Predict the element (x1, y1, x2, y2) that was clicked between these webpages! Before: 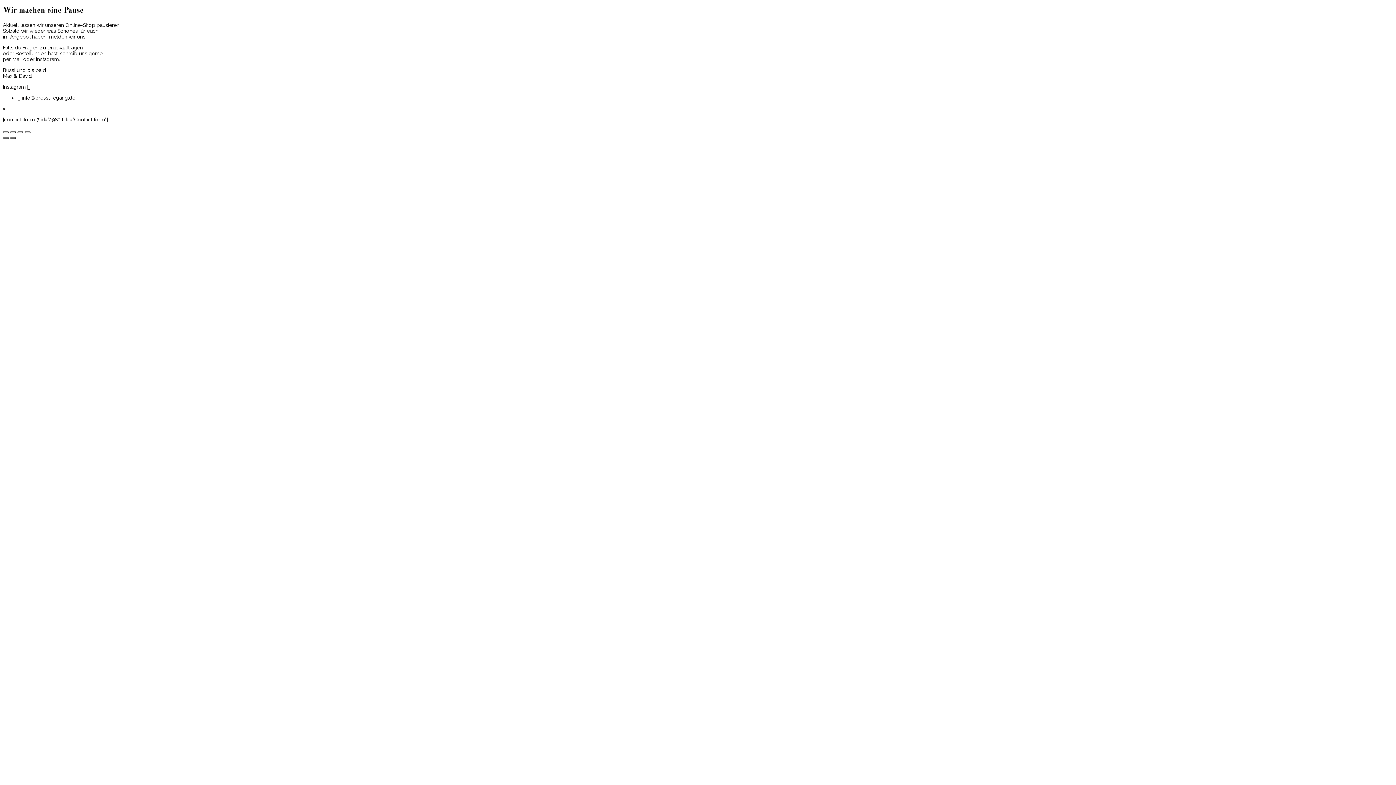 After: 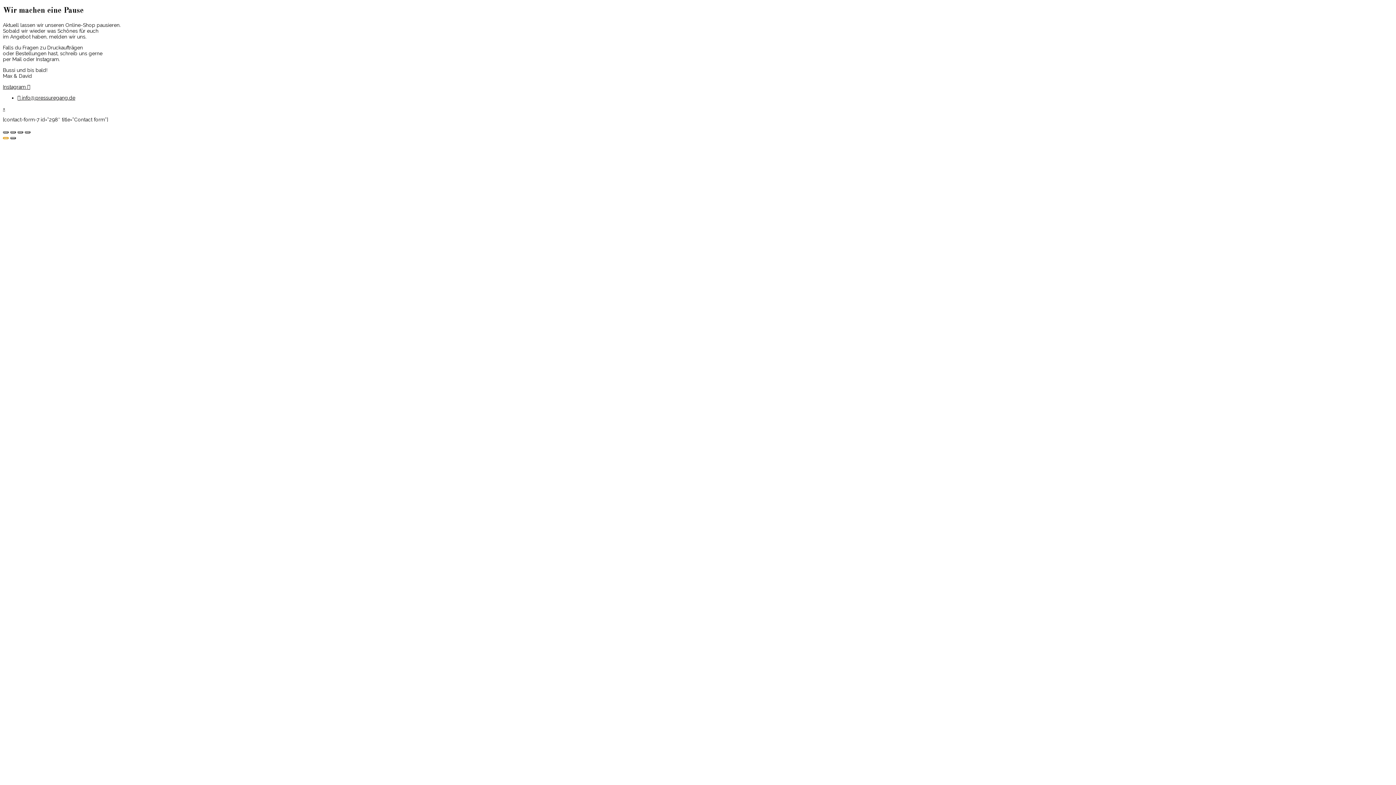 Action: label: Zurück (linke Pfeiltaste) bbox: (2, 137, 8, 139)